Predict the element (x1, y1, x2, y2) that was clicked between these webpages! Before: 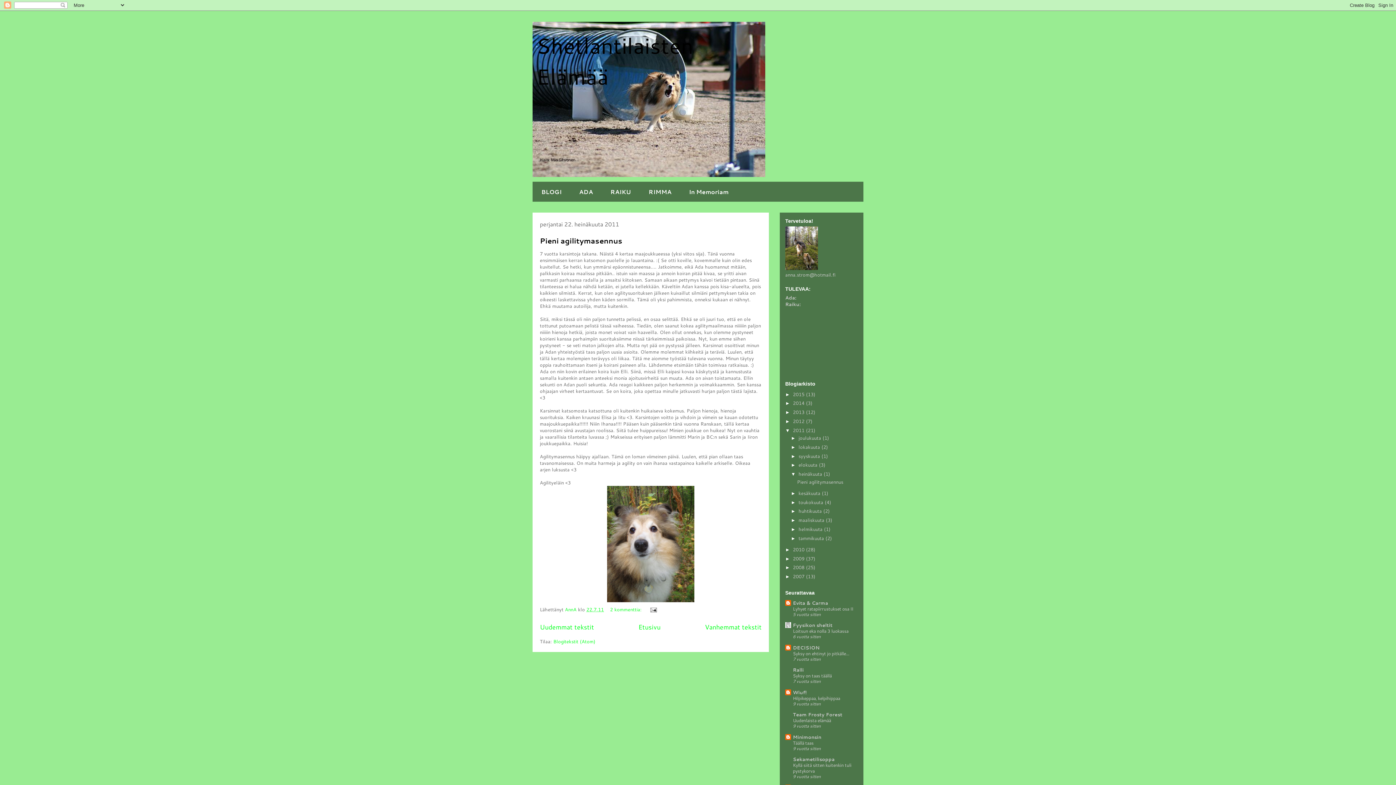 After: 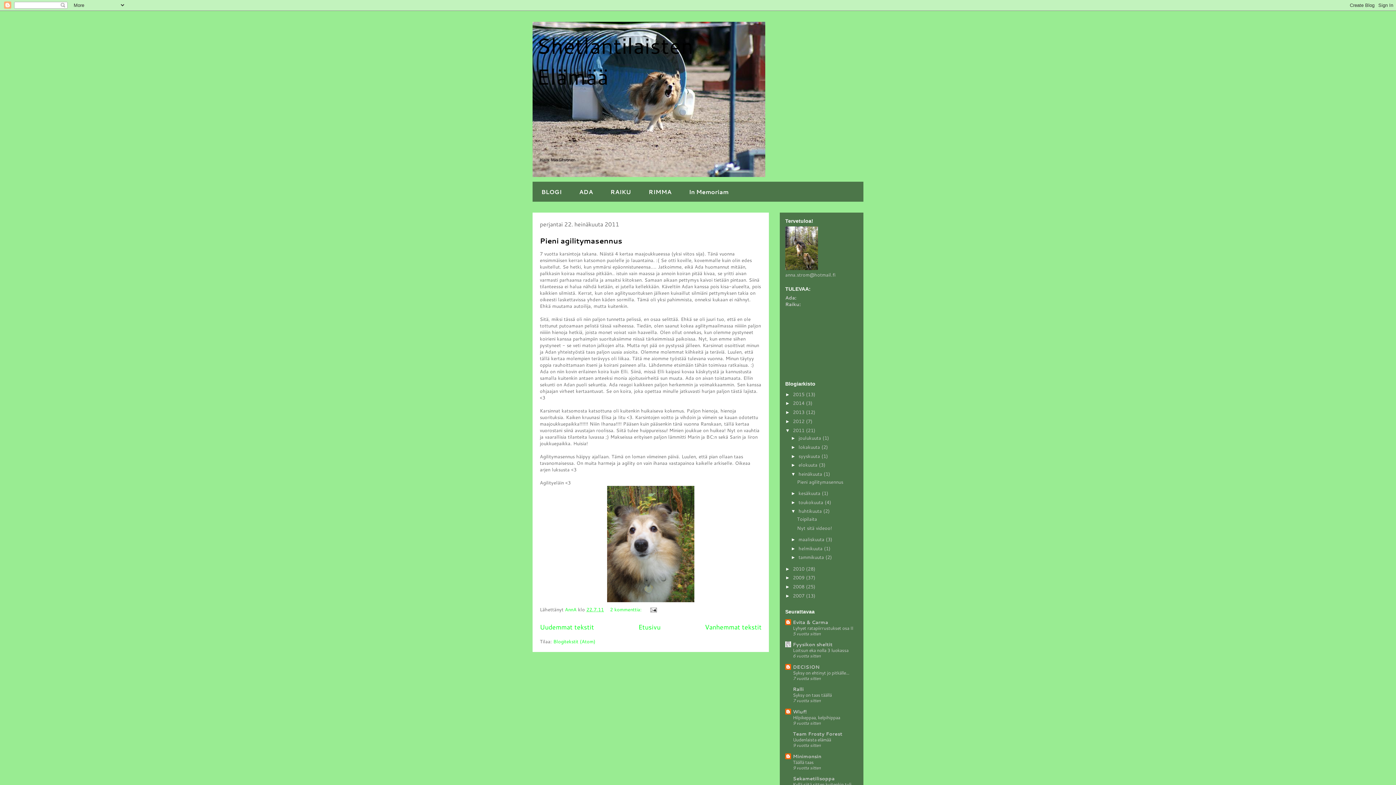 Action: label: ►   bbox: (791, 508, 798, 514)